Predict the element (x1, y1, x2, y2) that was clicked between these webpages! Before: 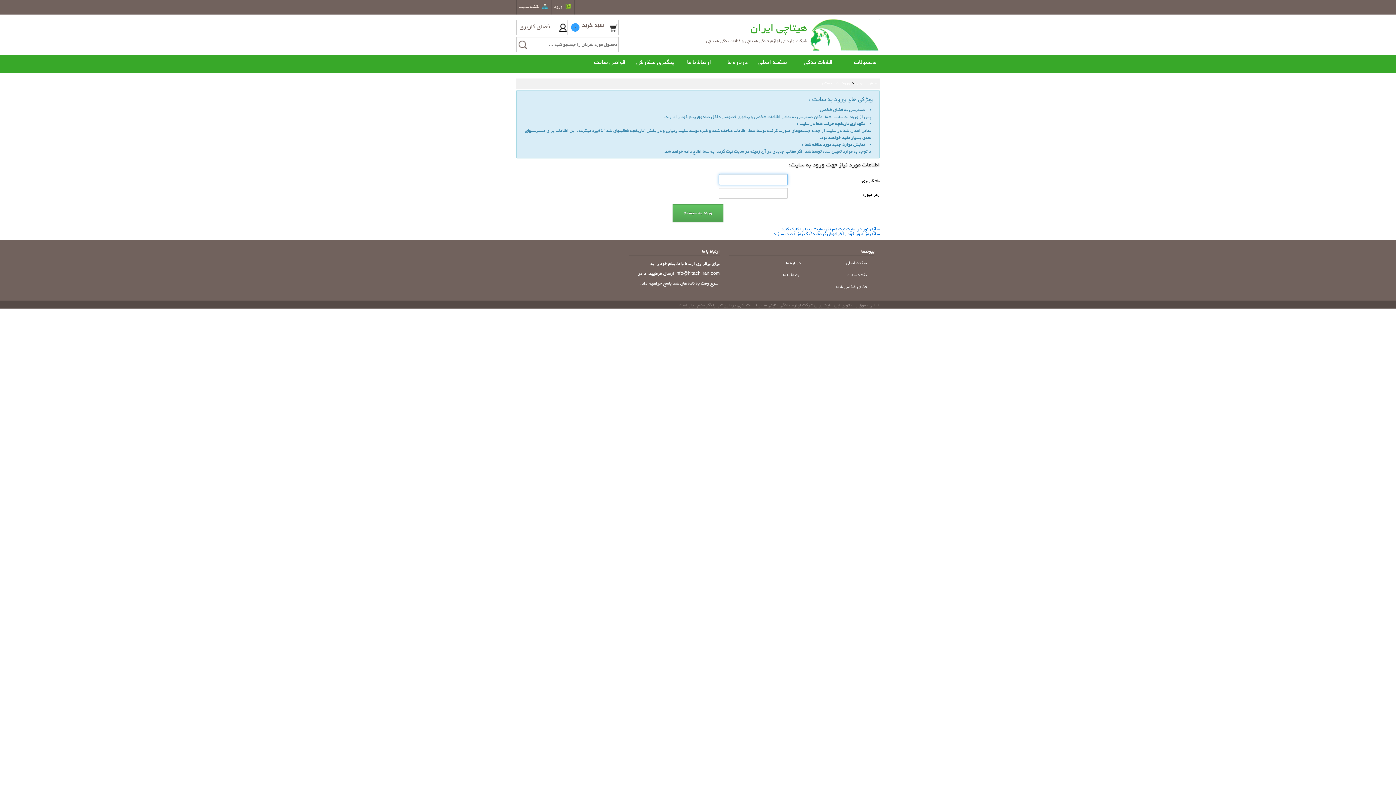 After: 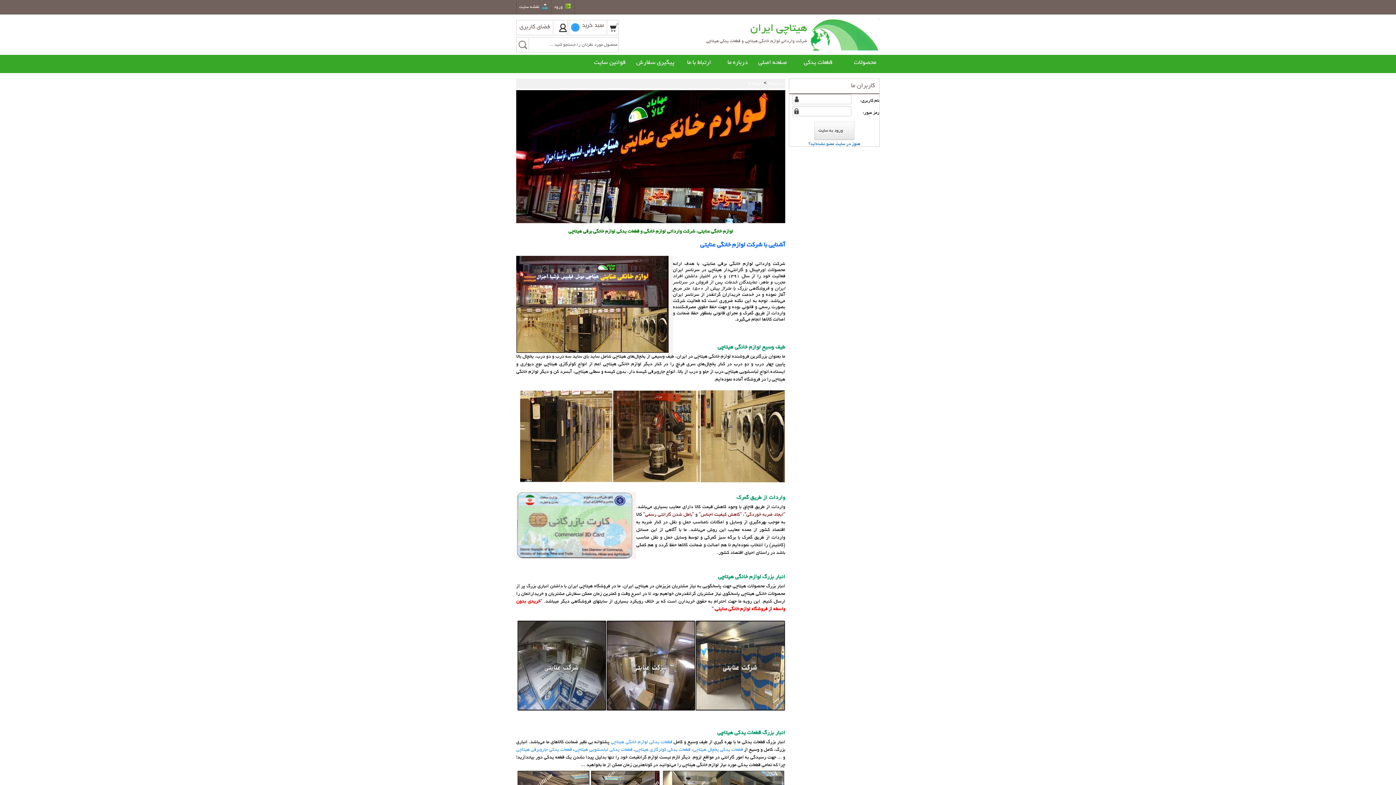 Action: label:  درباره ما bbox: (742, 259, 804, 267)